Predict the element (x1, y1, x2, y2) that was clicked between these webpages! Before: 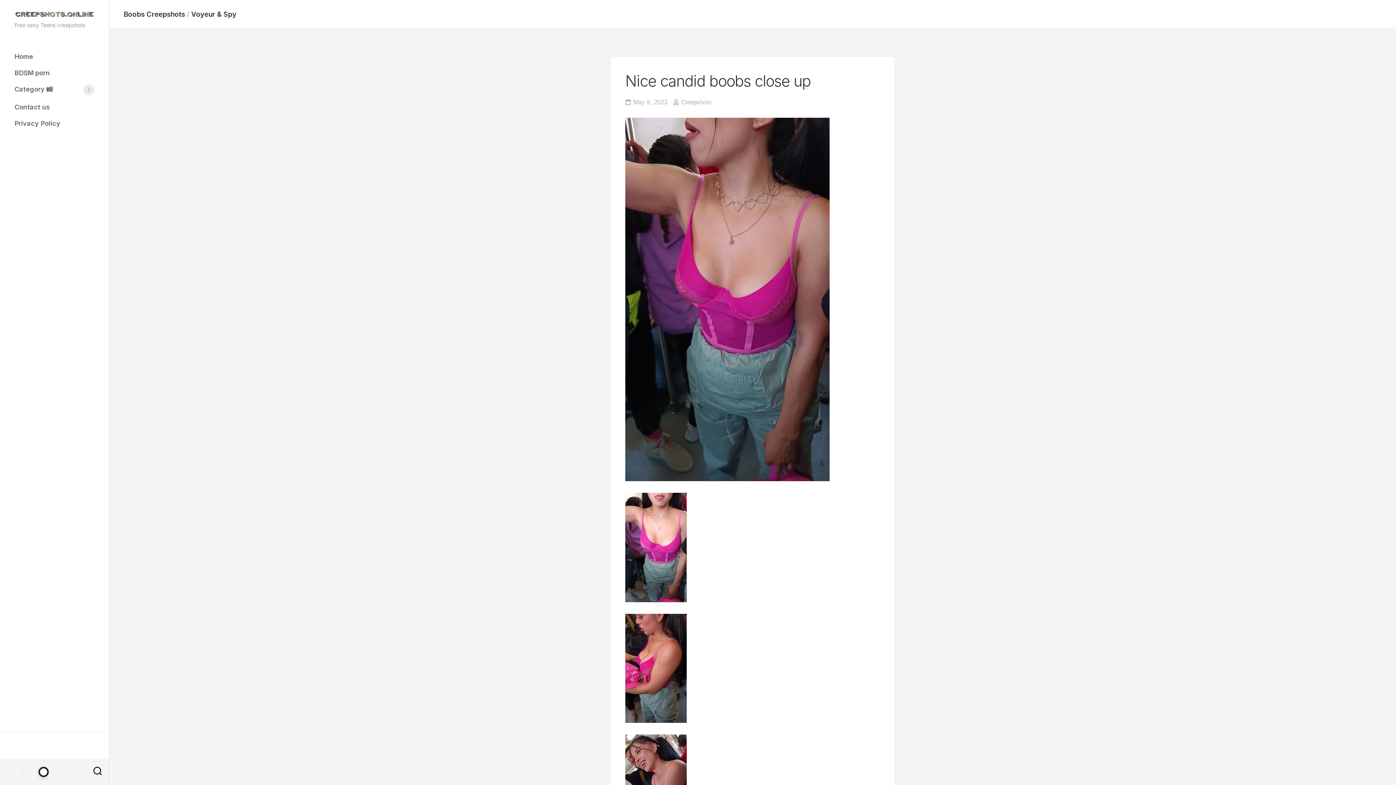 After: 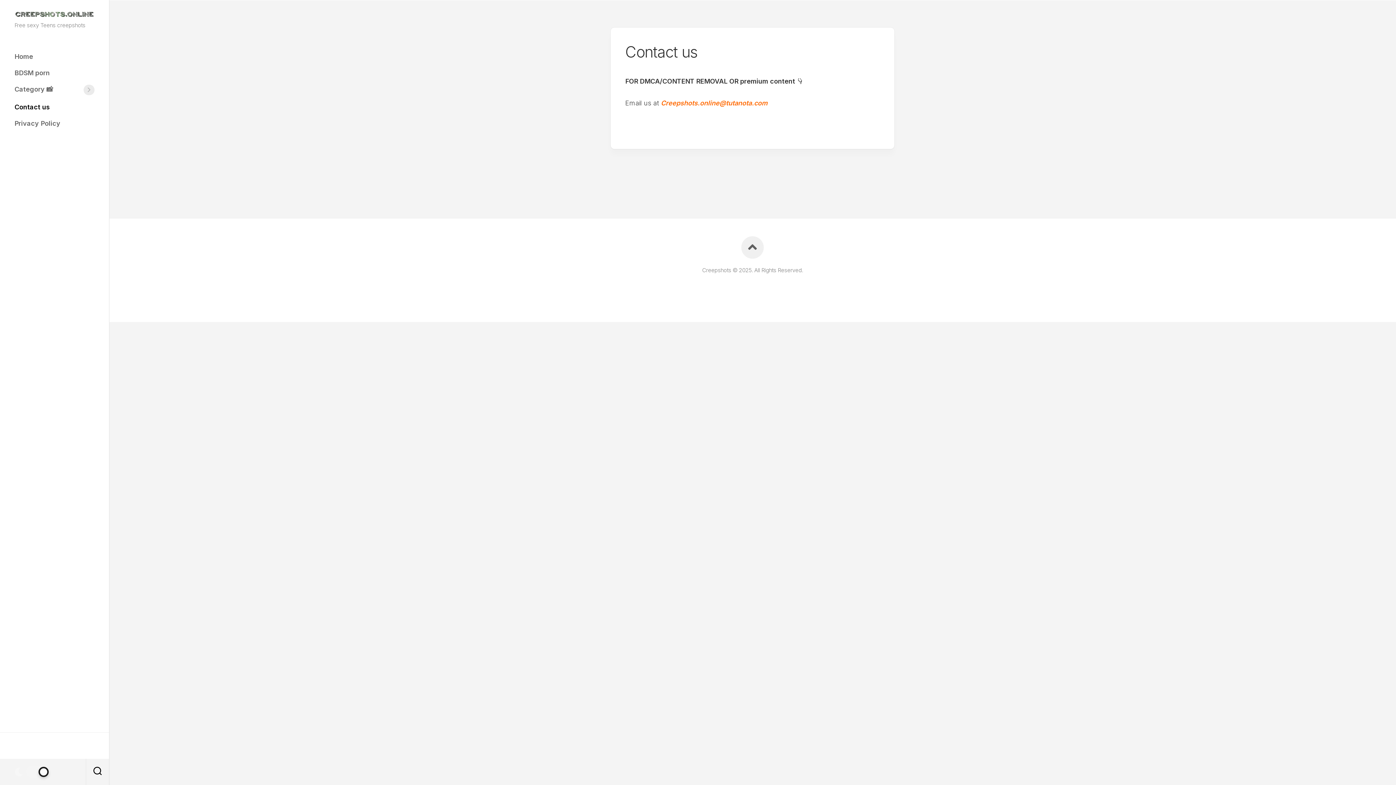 Action: bbox: (14, 102, 94, 111) label: Contact us